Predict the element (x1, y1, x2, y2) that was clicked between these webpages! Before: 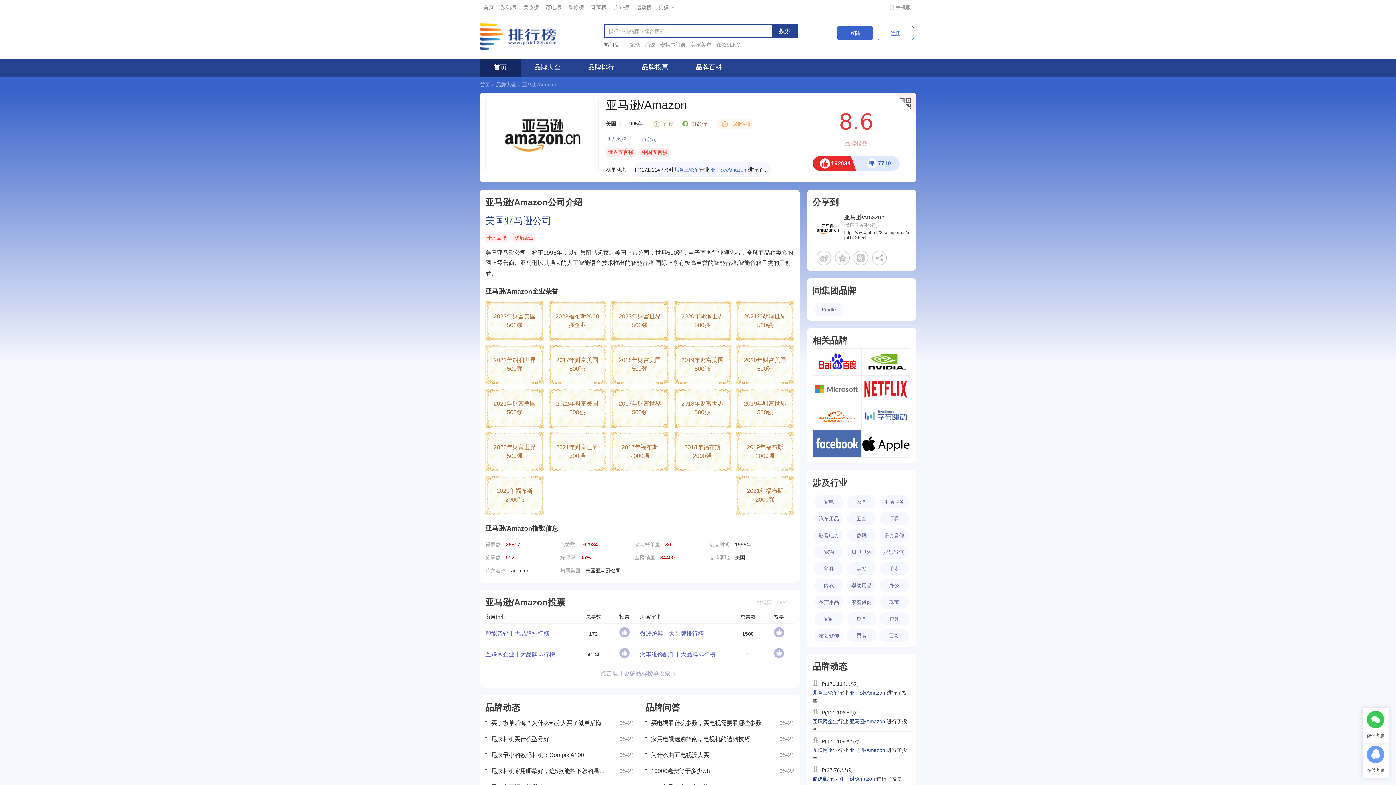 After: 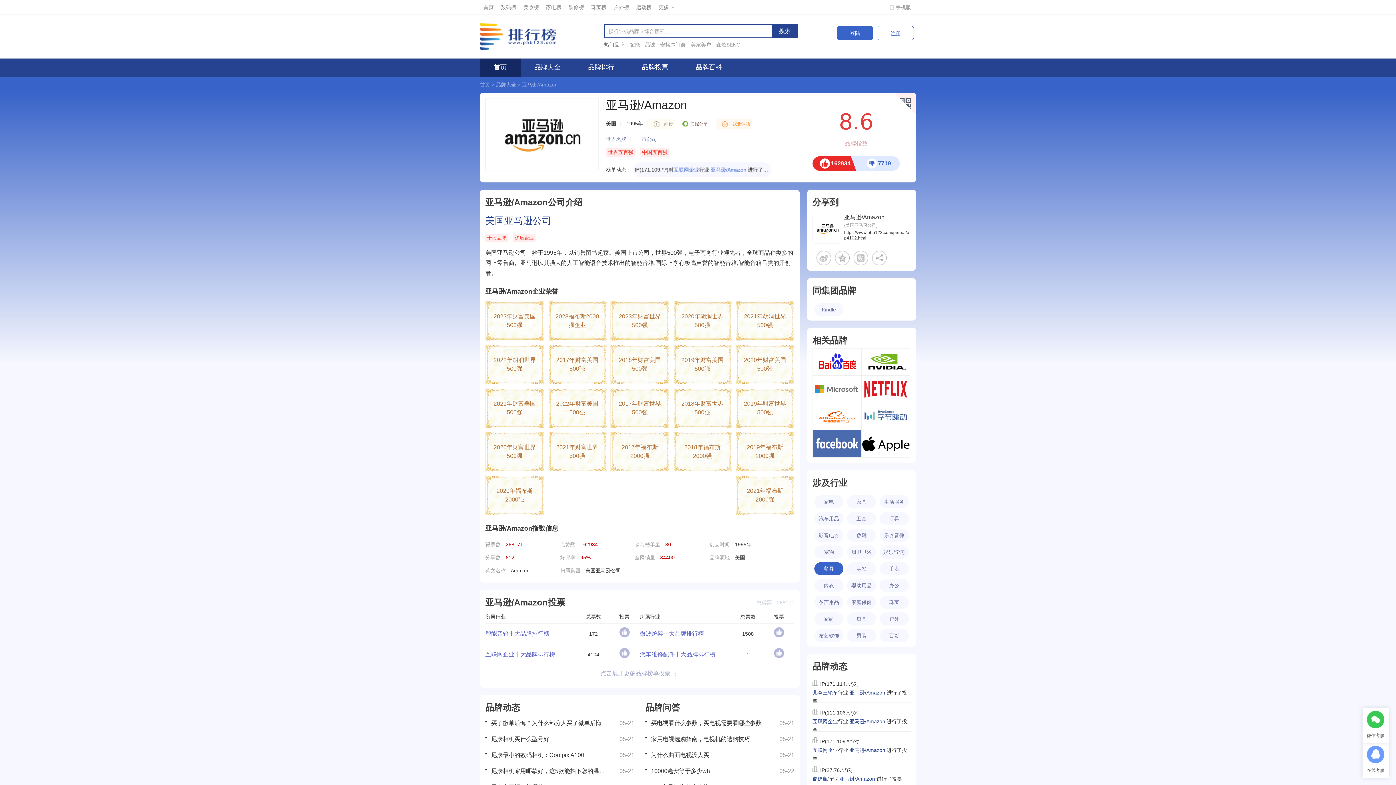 Action: bbox: (814, 562, 843, 575) label: 餐具